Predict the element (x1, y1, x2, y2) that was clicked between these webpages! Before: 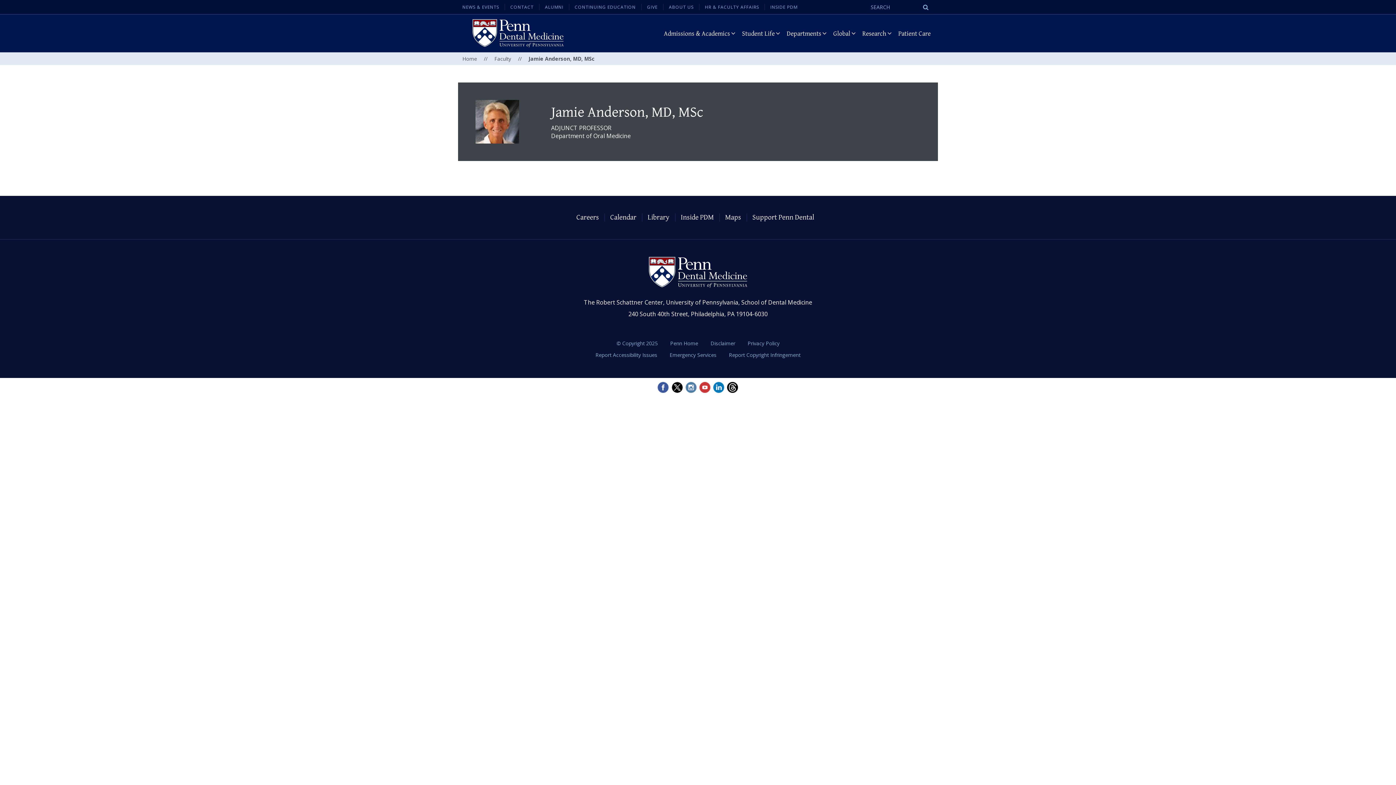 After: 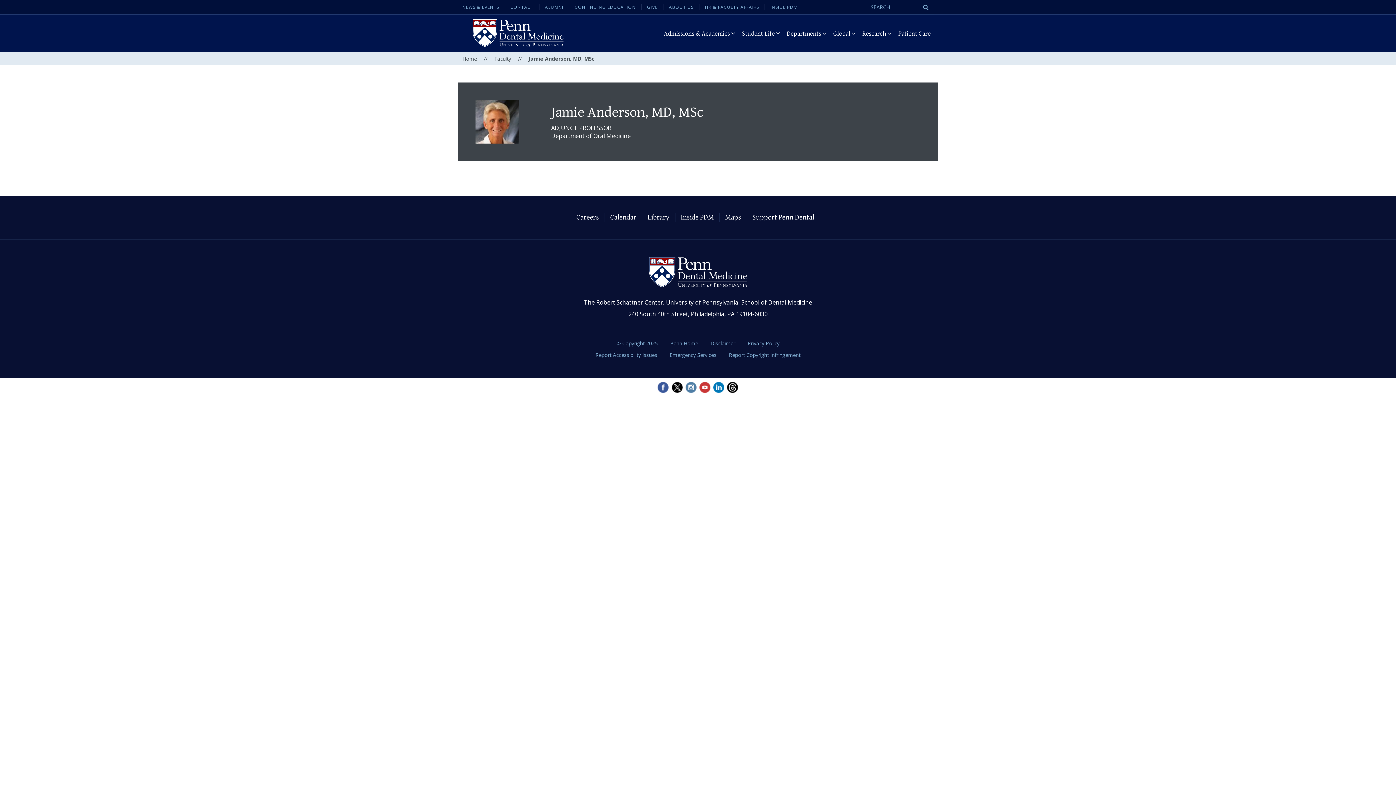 Action: bbox: (671, 382, 683, 393) label: X